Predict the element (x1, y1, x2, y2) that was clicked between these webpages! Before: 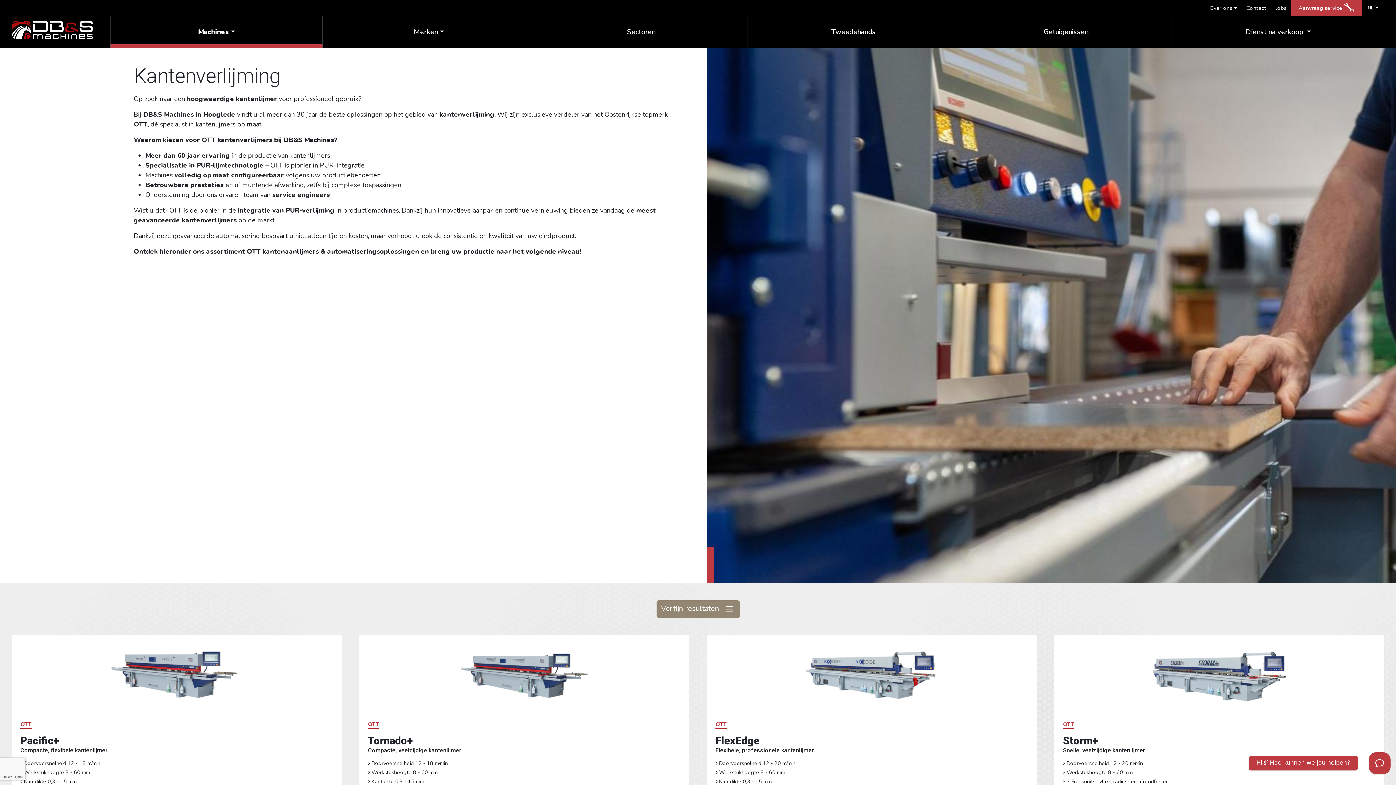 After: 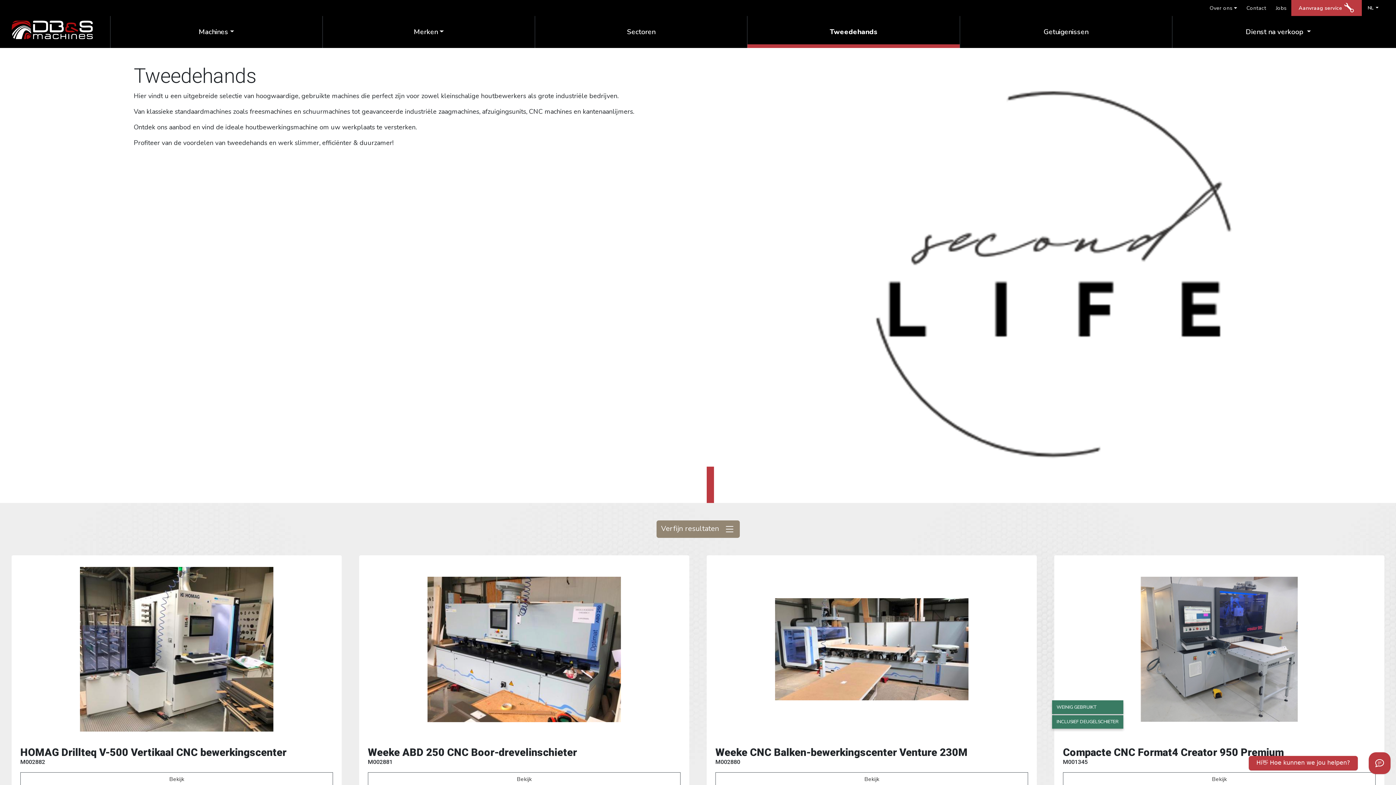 Action: bbox: (747, 16, 959, 48) label: Tweedehands